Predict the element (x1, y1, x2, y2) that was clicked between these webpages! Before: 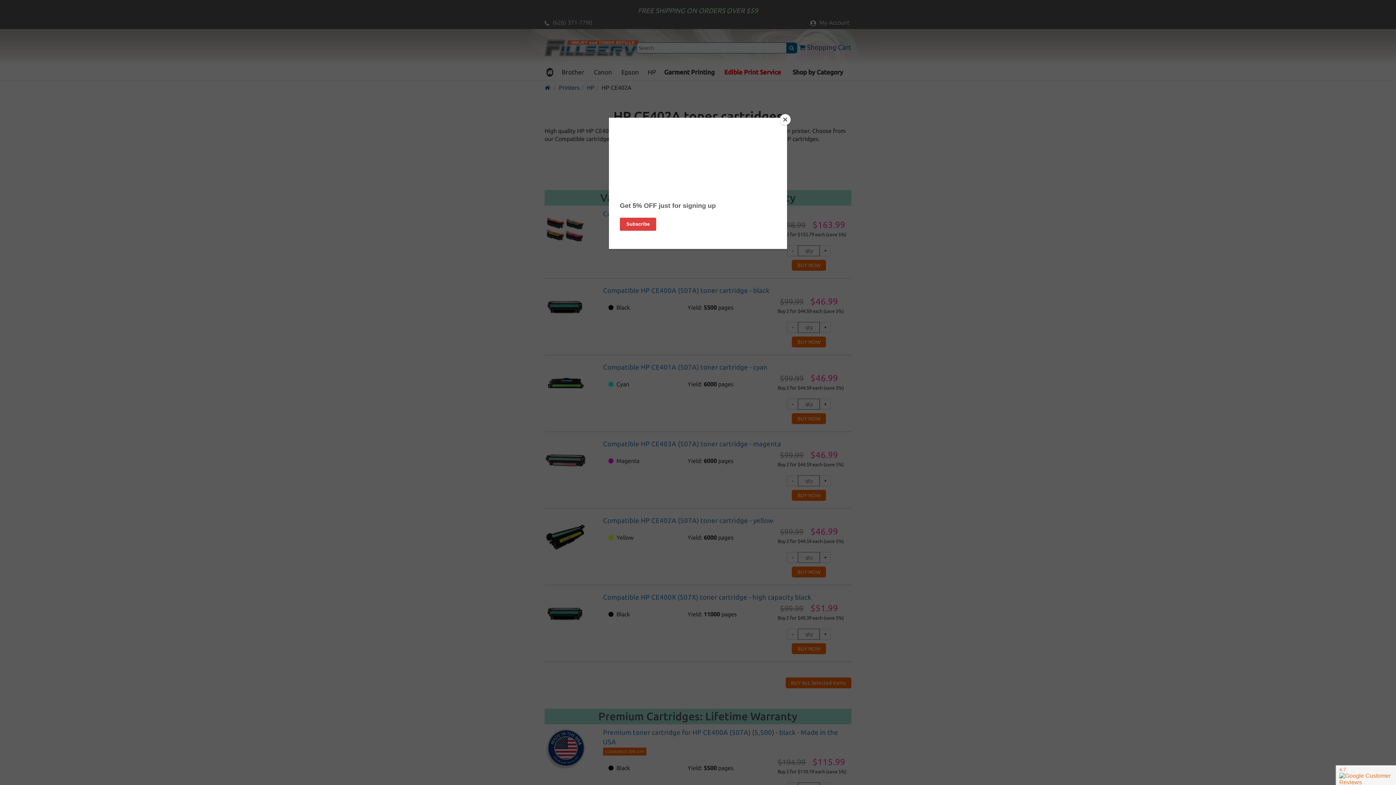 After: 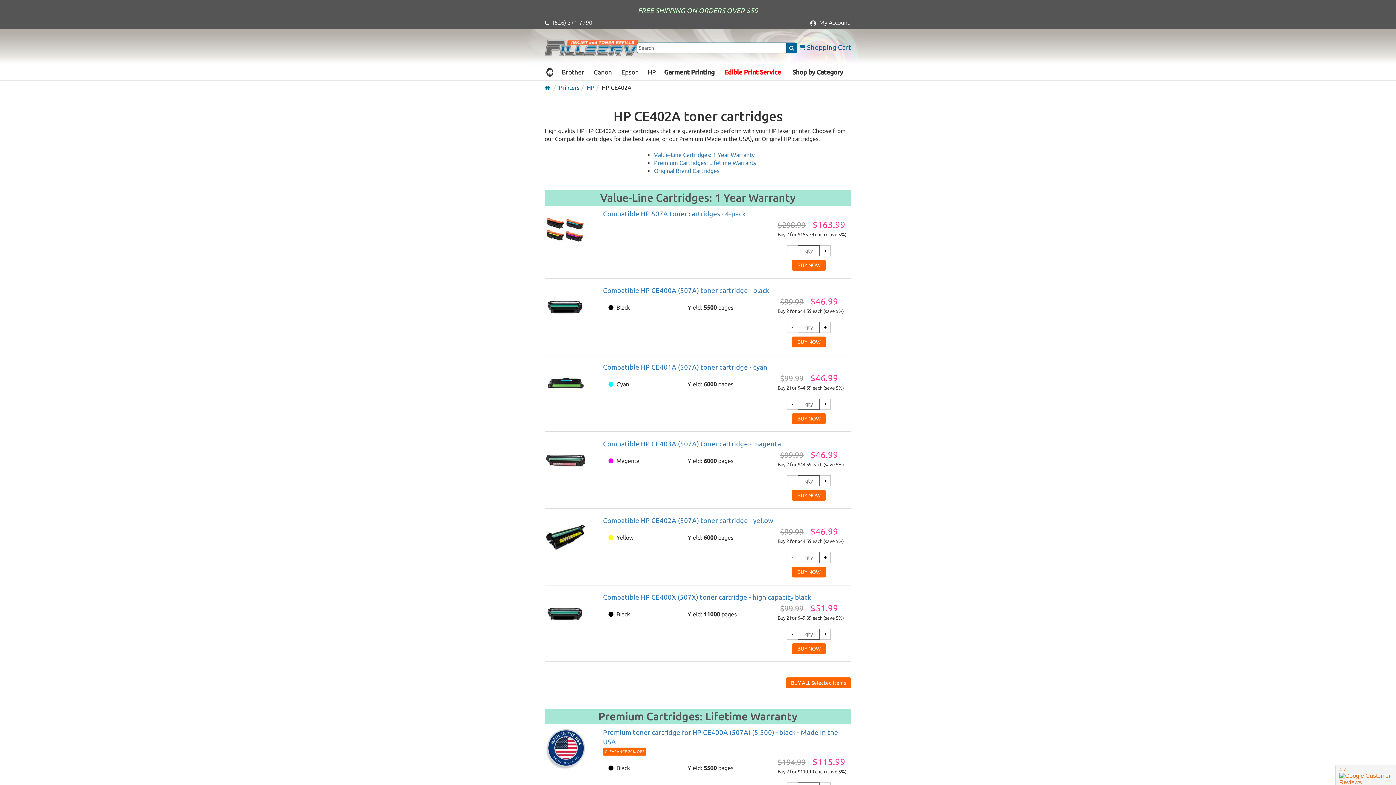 Action: label: Close bbox: (780, 114, 790, 125)